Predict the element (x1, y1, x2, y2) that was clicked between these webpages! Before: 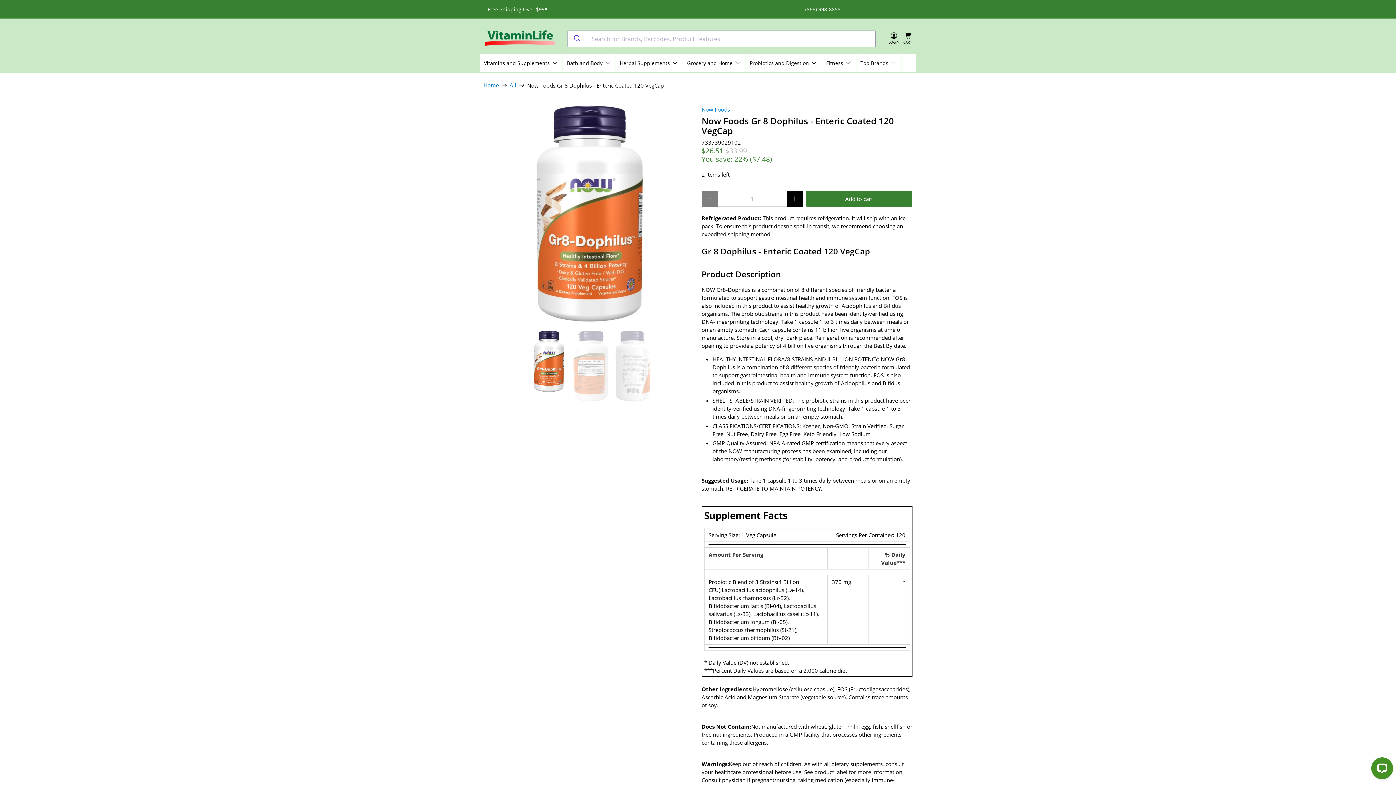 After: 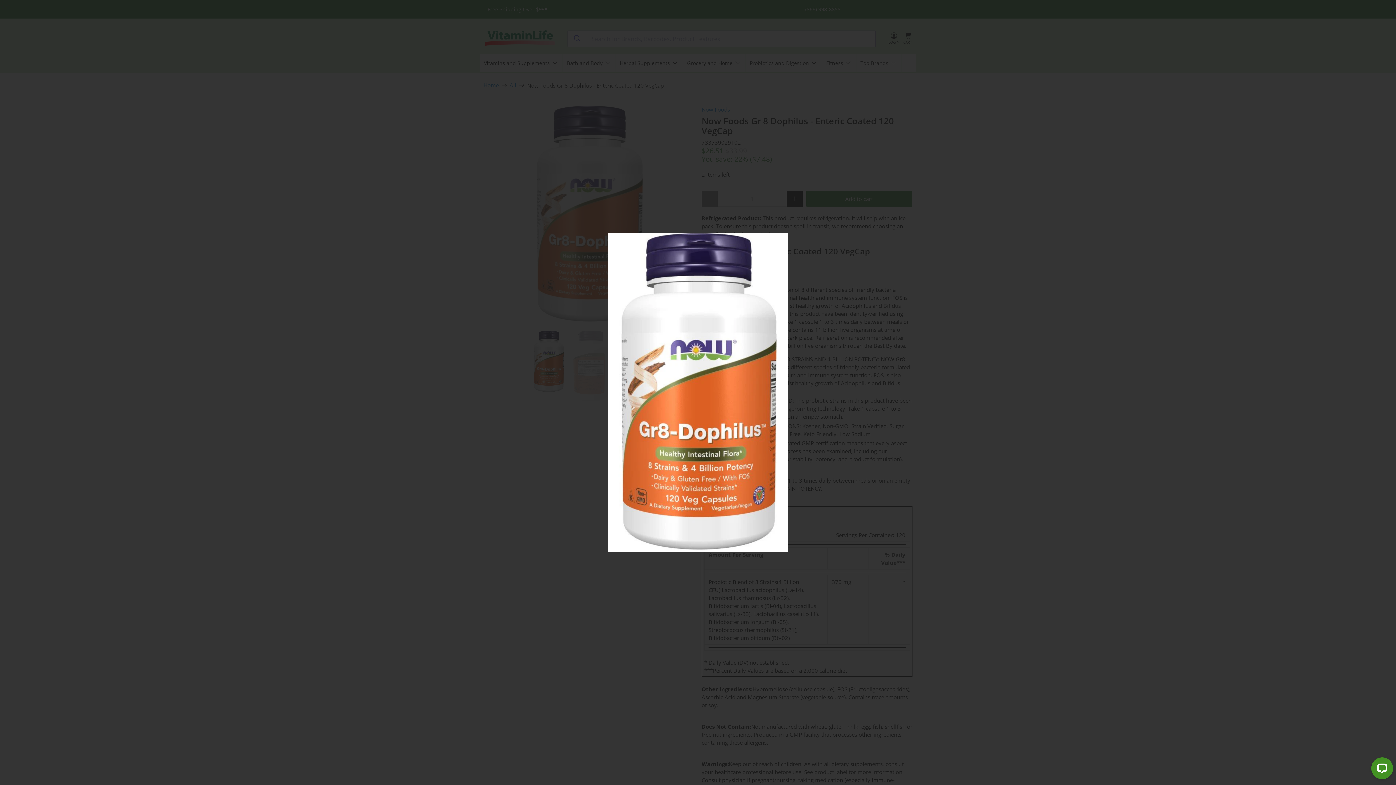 Action: bbox: (483, 105, 694, 323)